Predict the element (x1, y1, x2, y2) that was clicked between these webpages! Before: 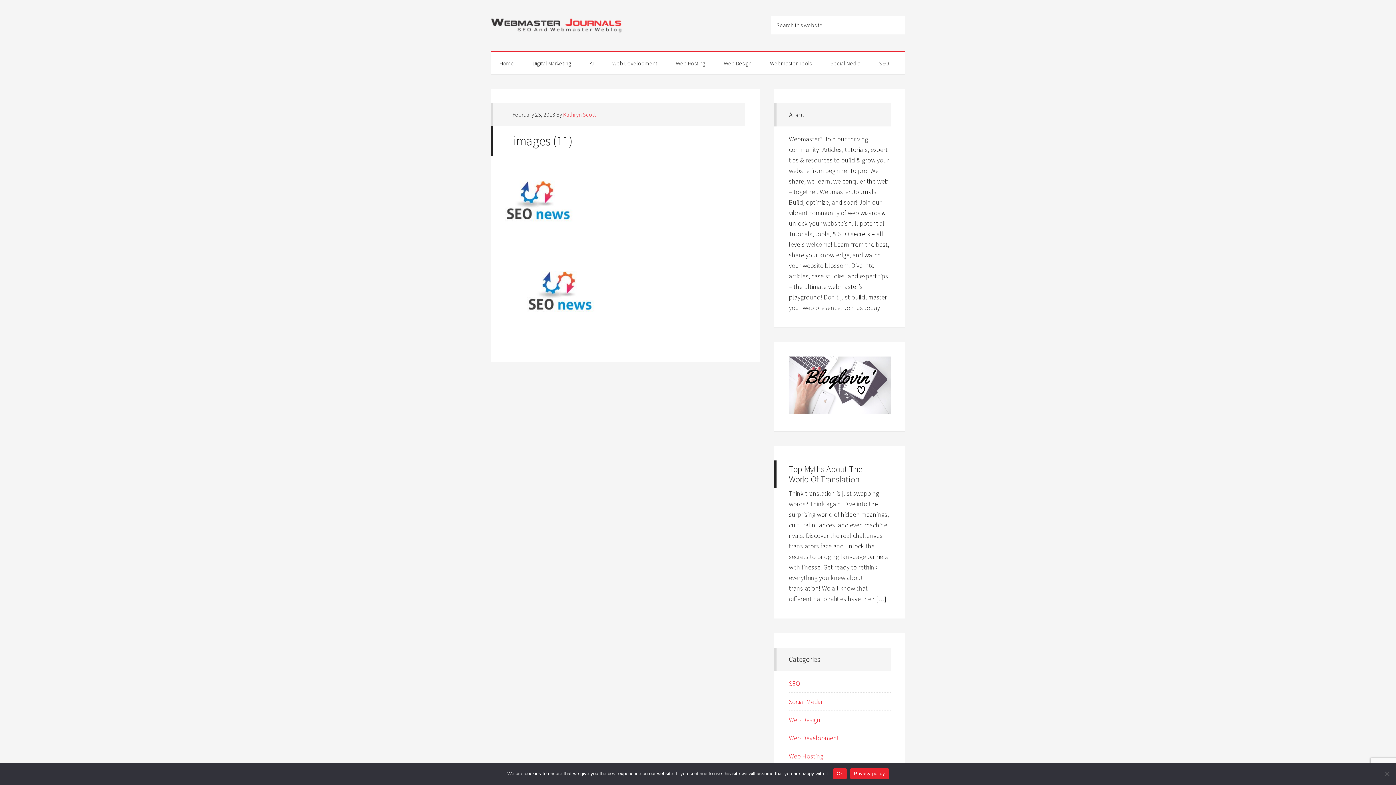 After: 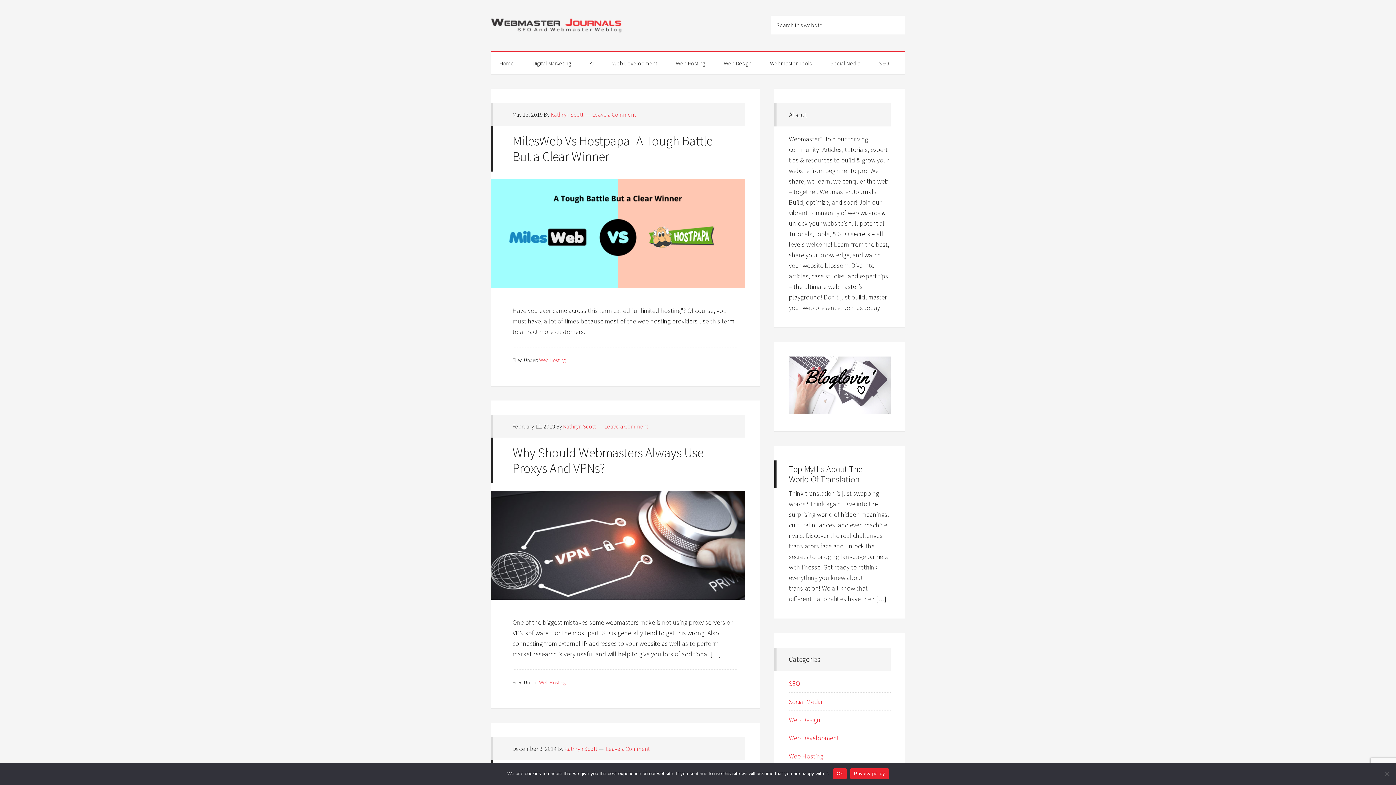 Action: bbox: (667, 52, 714, 74) label: Web Hosting